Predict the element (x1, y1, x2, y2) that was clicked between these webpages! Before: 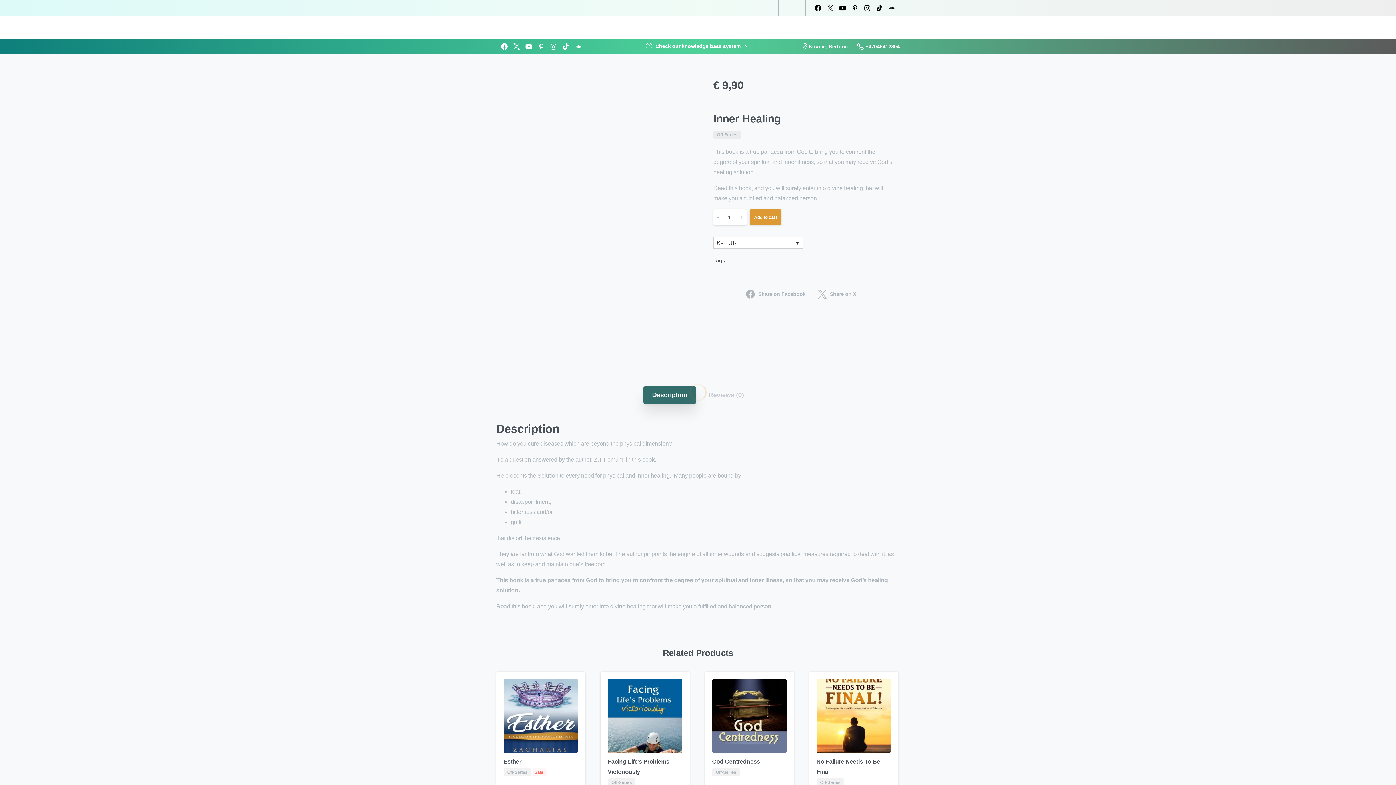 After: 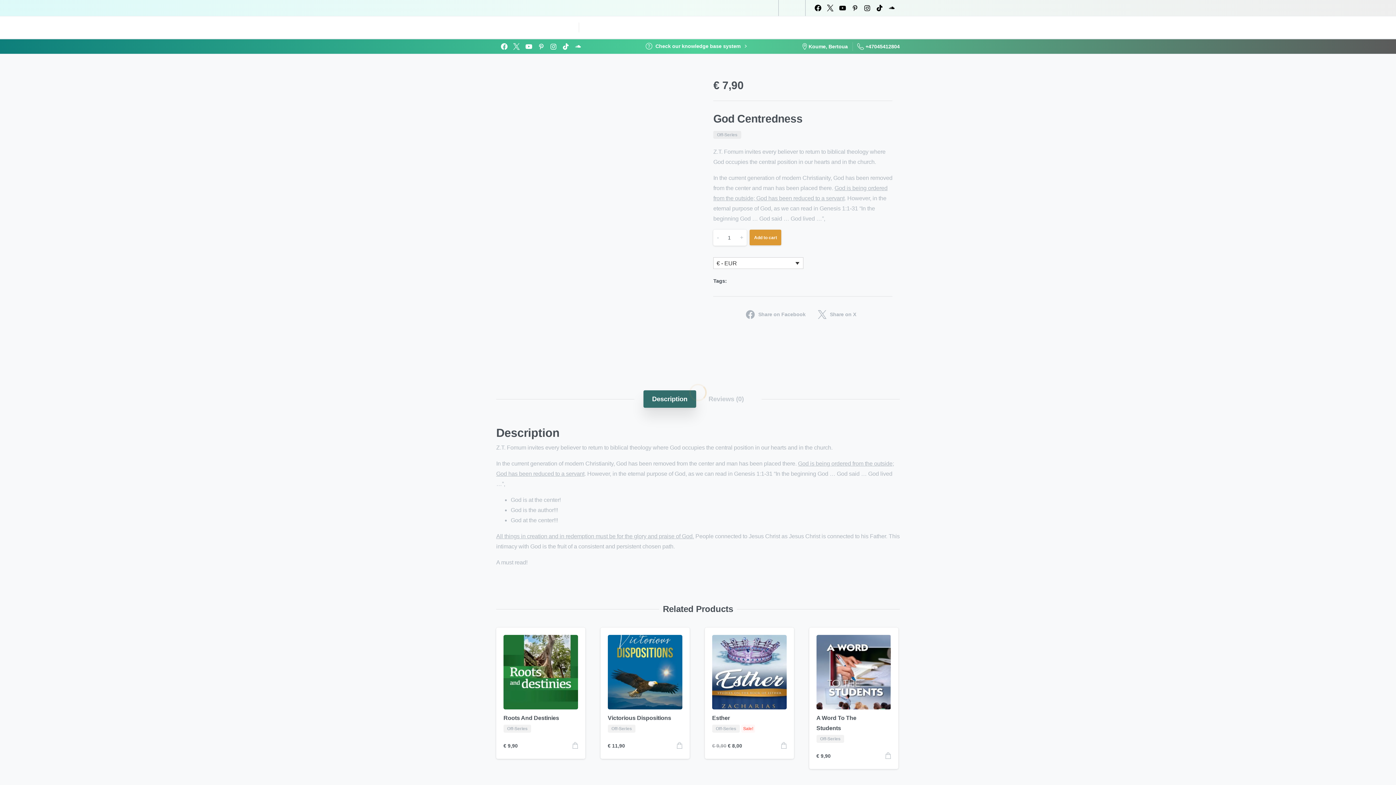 Action: bbox: (712, 759, 760, 765) label: God Centredness